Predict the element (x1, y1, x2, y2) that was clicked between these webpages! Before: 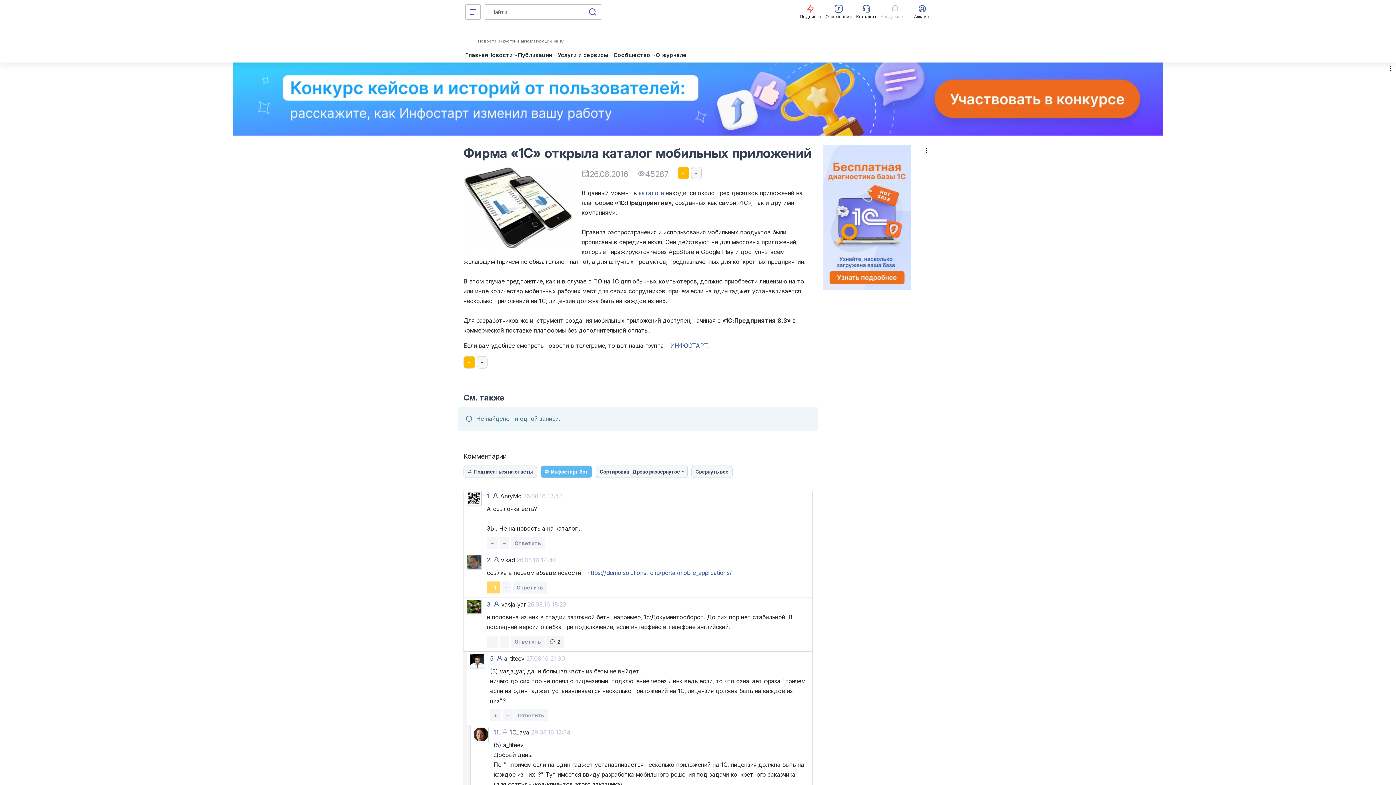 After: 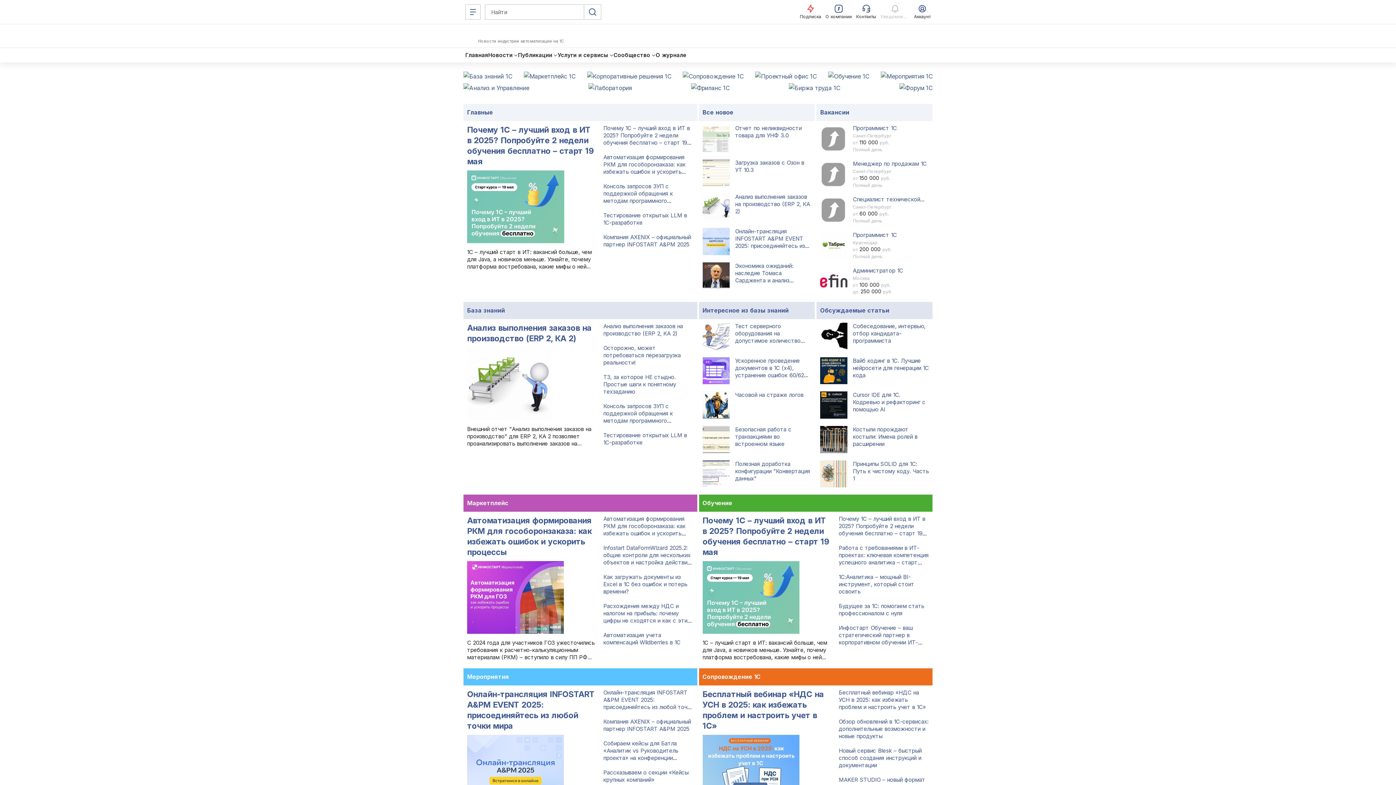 Action: label: Главная bbox: (465, 50, 488, 59)